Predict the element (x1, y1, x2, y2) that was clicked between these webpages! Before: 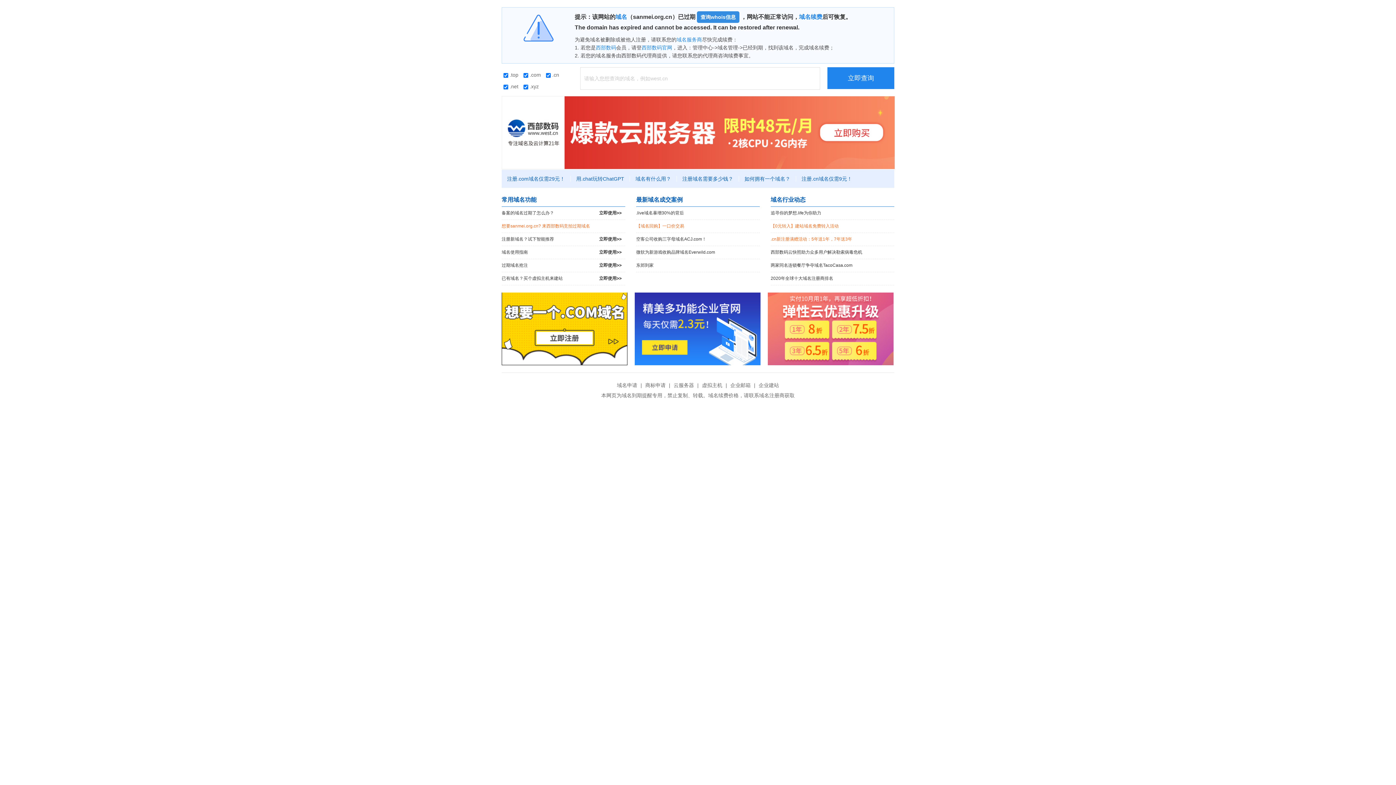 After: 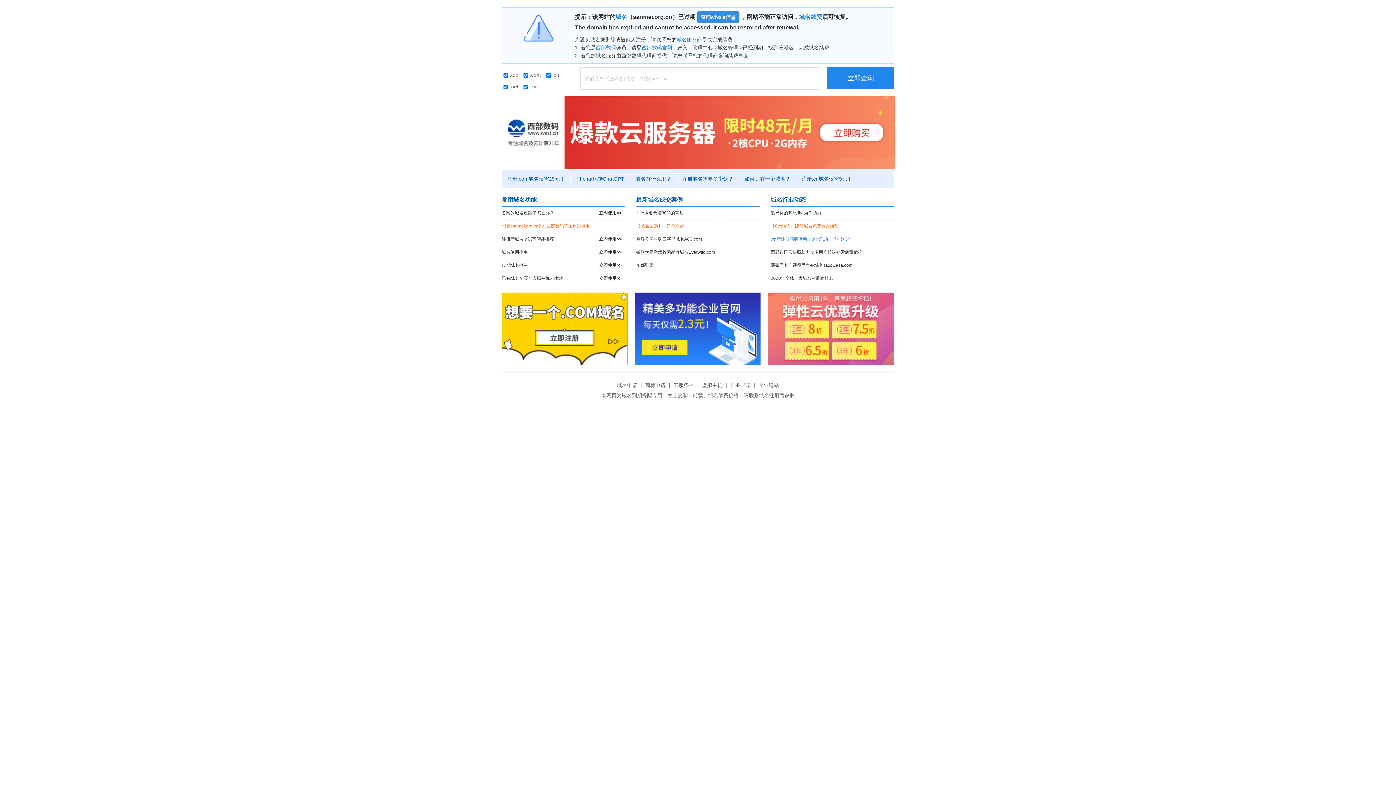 Action: bbox: (770, 233, 894, 245) label: .cn新注册满赠活动：5年送1年，7年送3年